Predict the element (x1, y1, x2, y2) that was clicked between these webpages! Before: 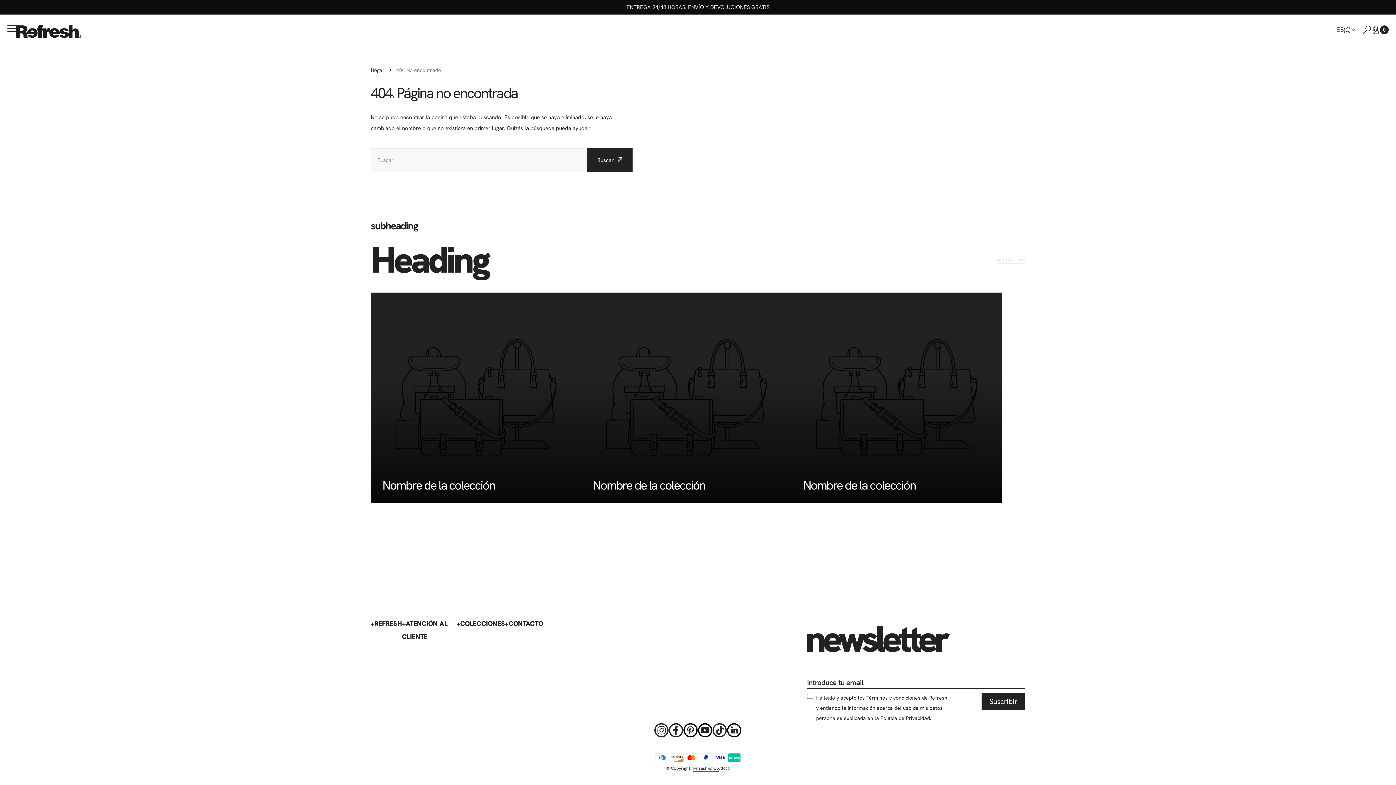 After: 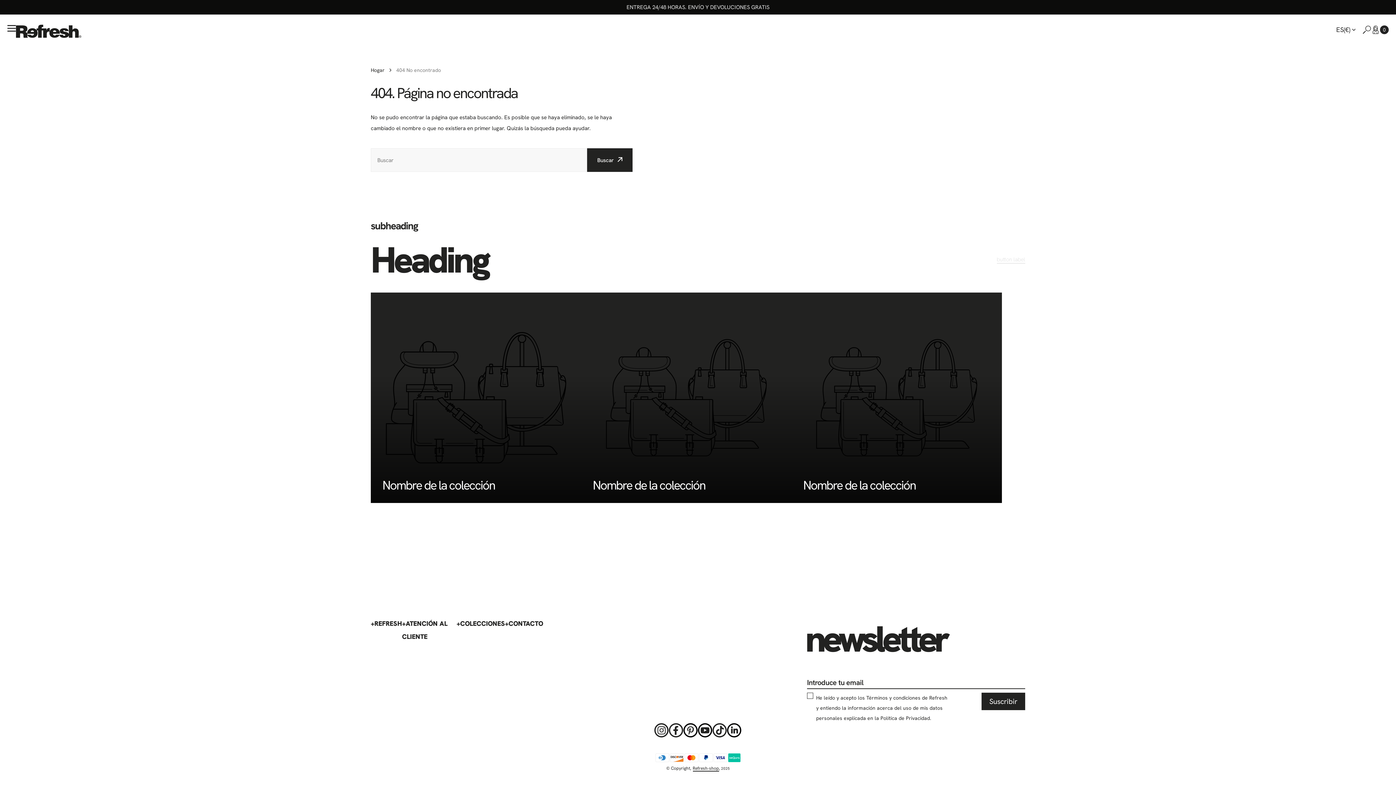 Action: bbox: (382, 479, 495, 491) label: Nombre de la colección